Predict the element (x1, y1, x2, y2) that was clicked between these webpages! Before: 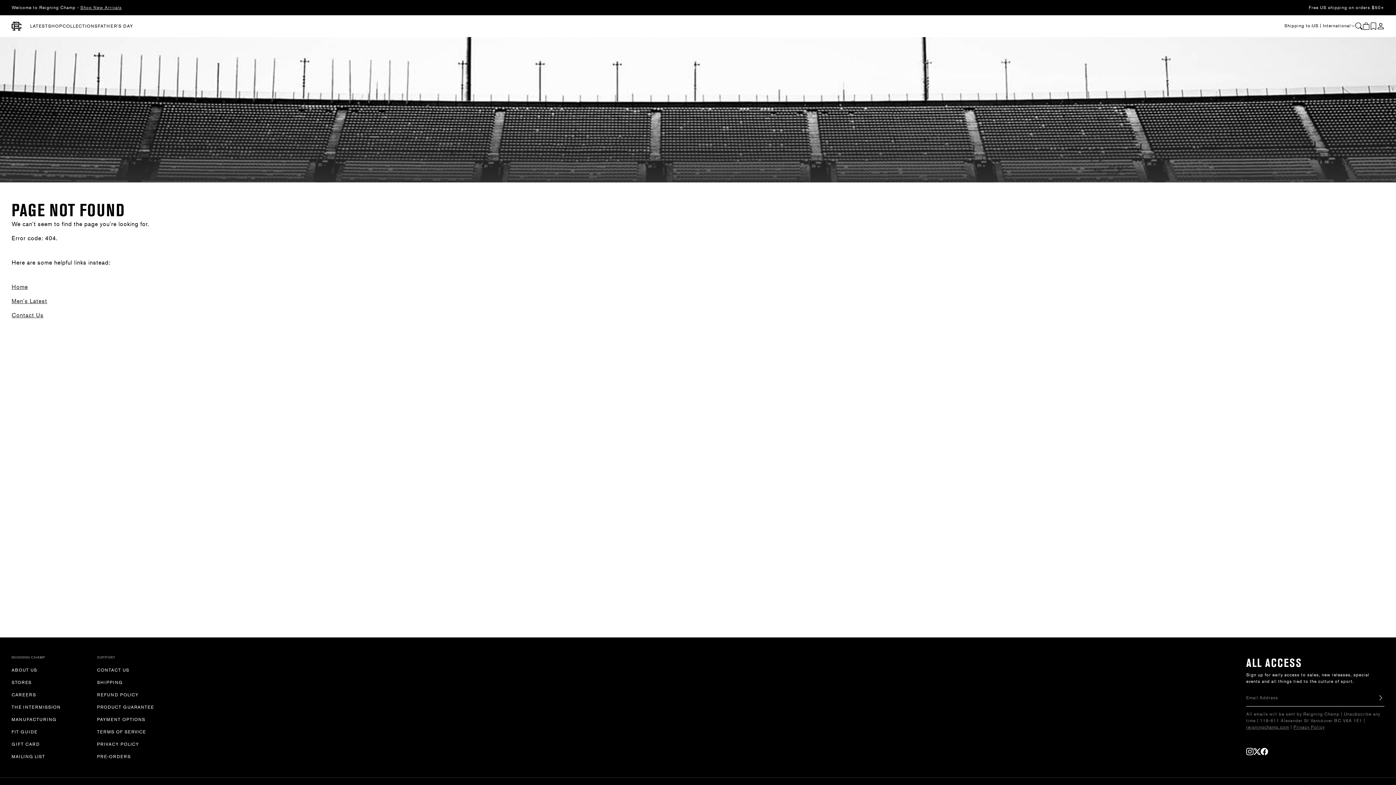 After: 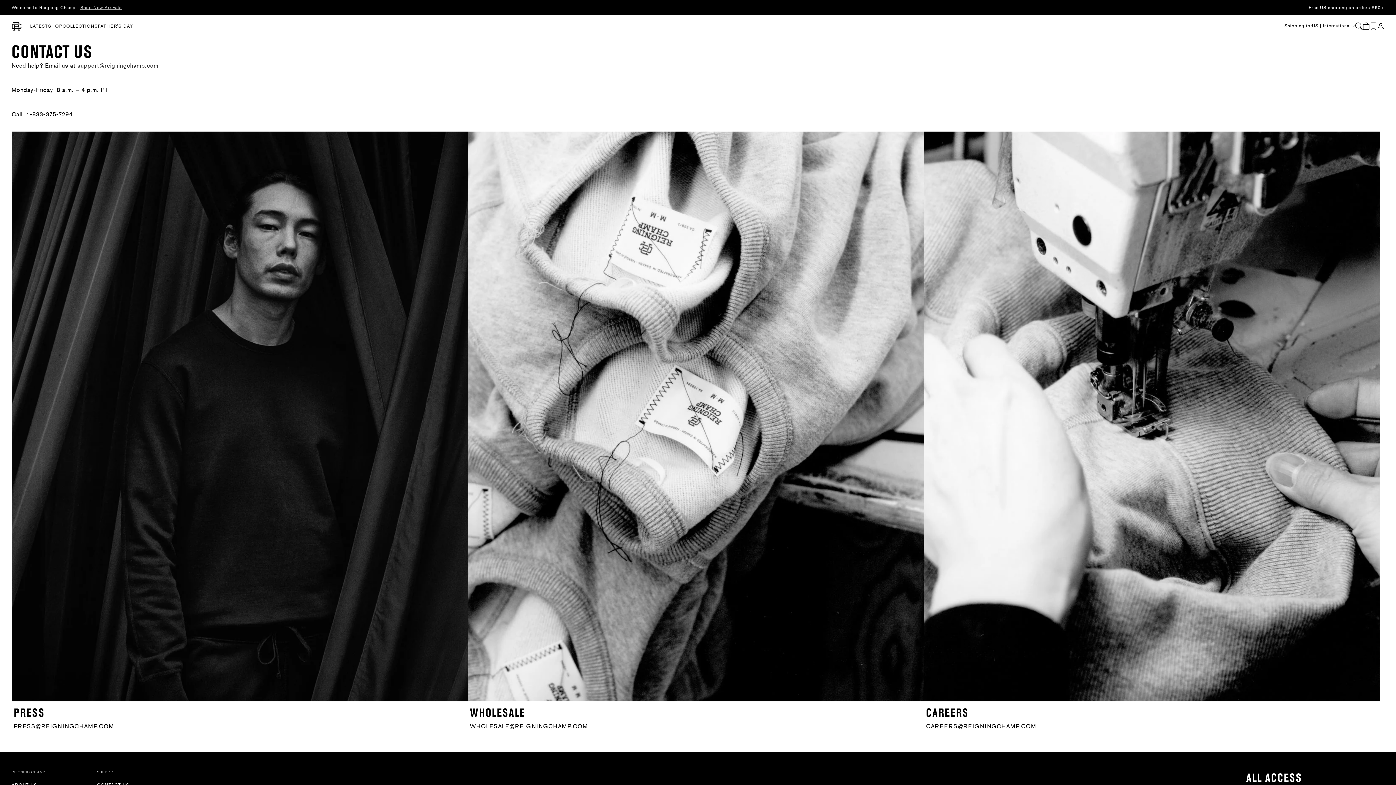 Action: label: Contact Us bbox: (11, 311, 43, 319)